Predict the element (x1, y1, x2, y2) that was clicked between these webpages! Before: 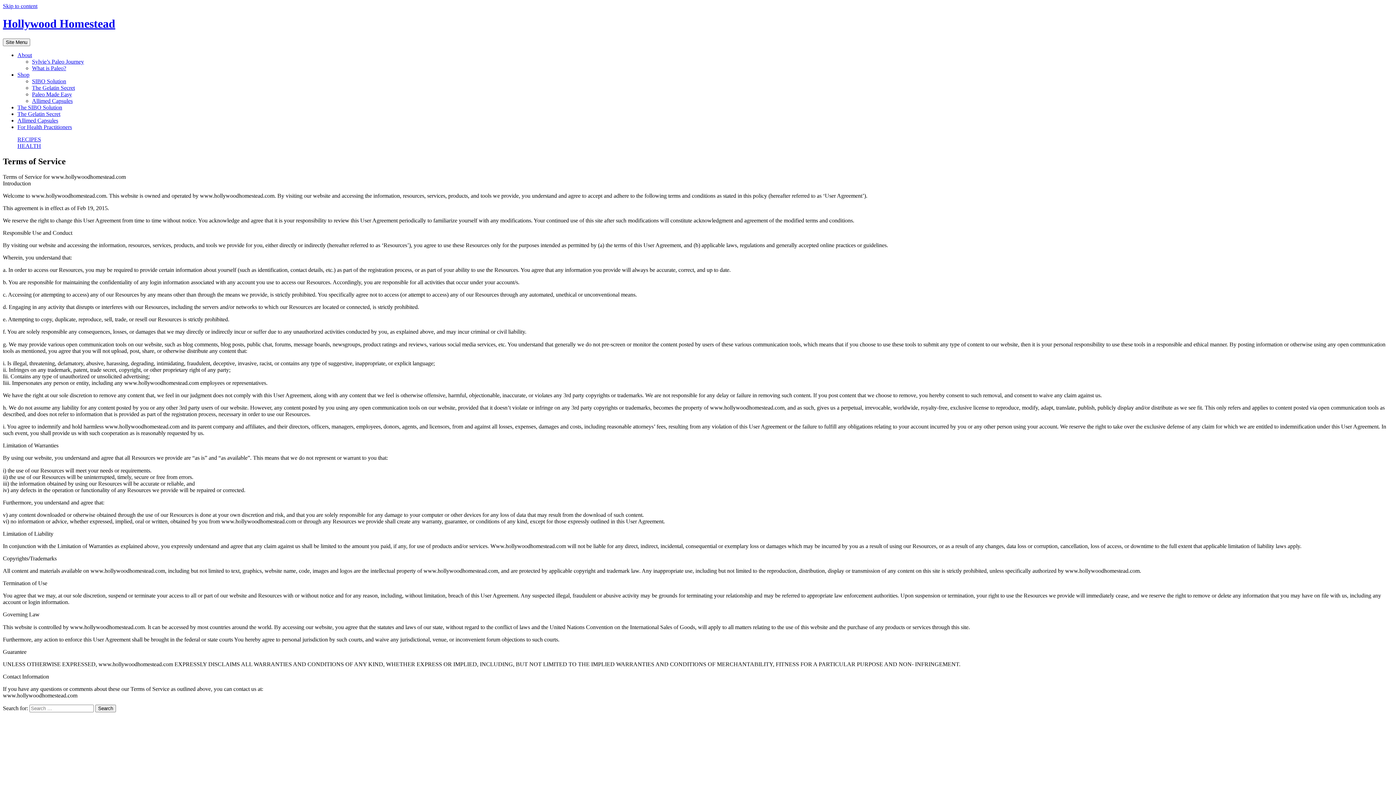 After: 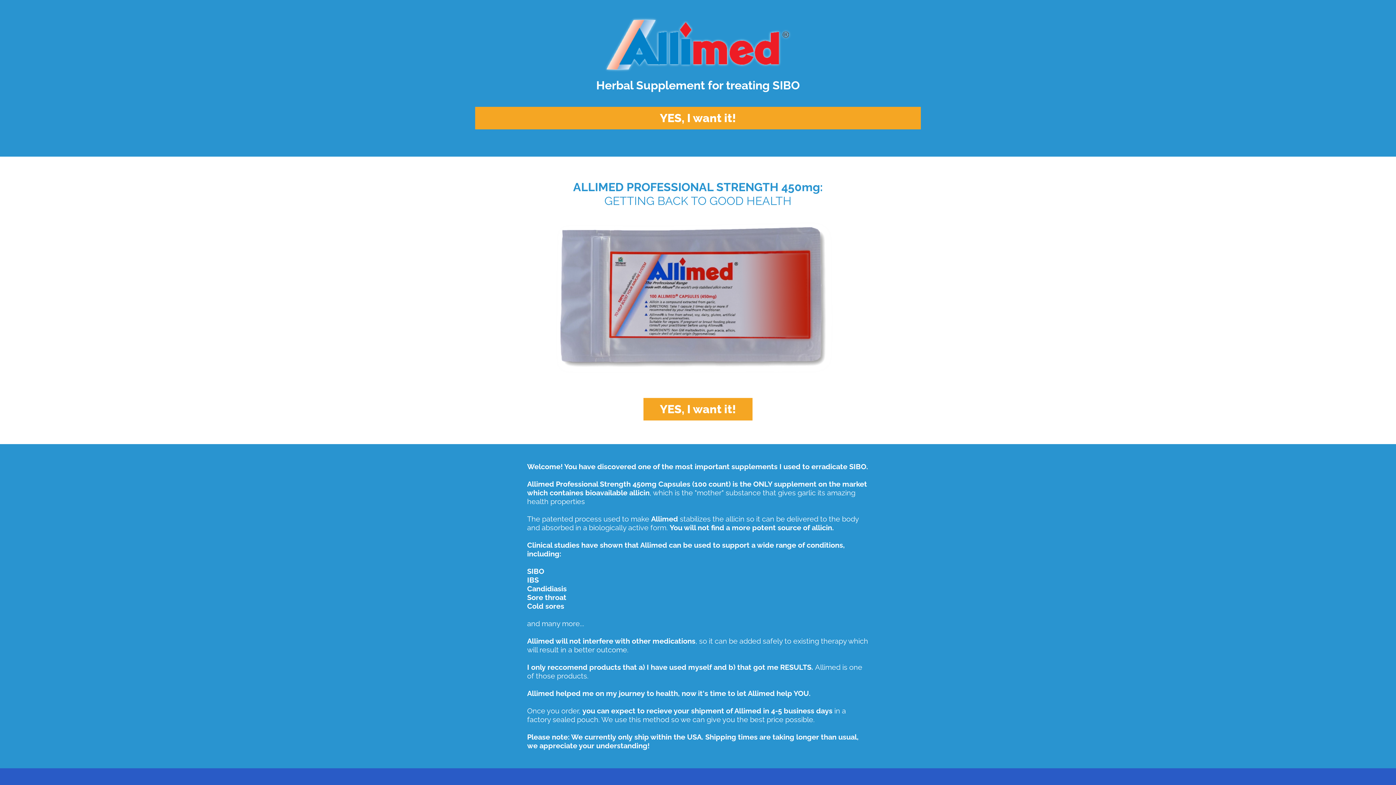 Action: bbox: (17, 117, 58, 123) label: Allimed Capsules